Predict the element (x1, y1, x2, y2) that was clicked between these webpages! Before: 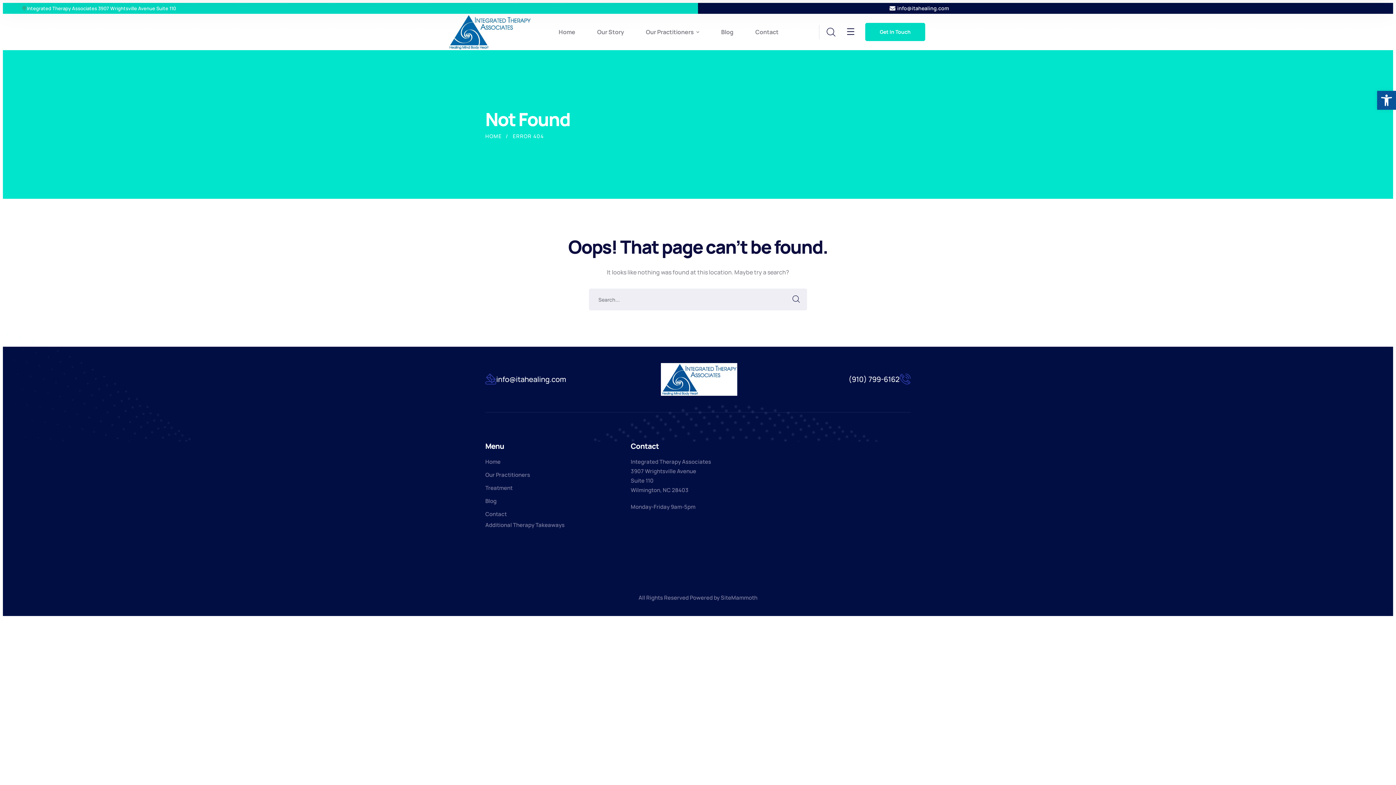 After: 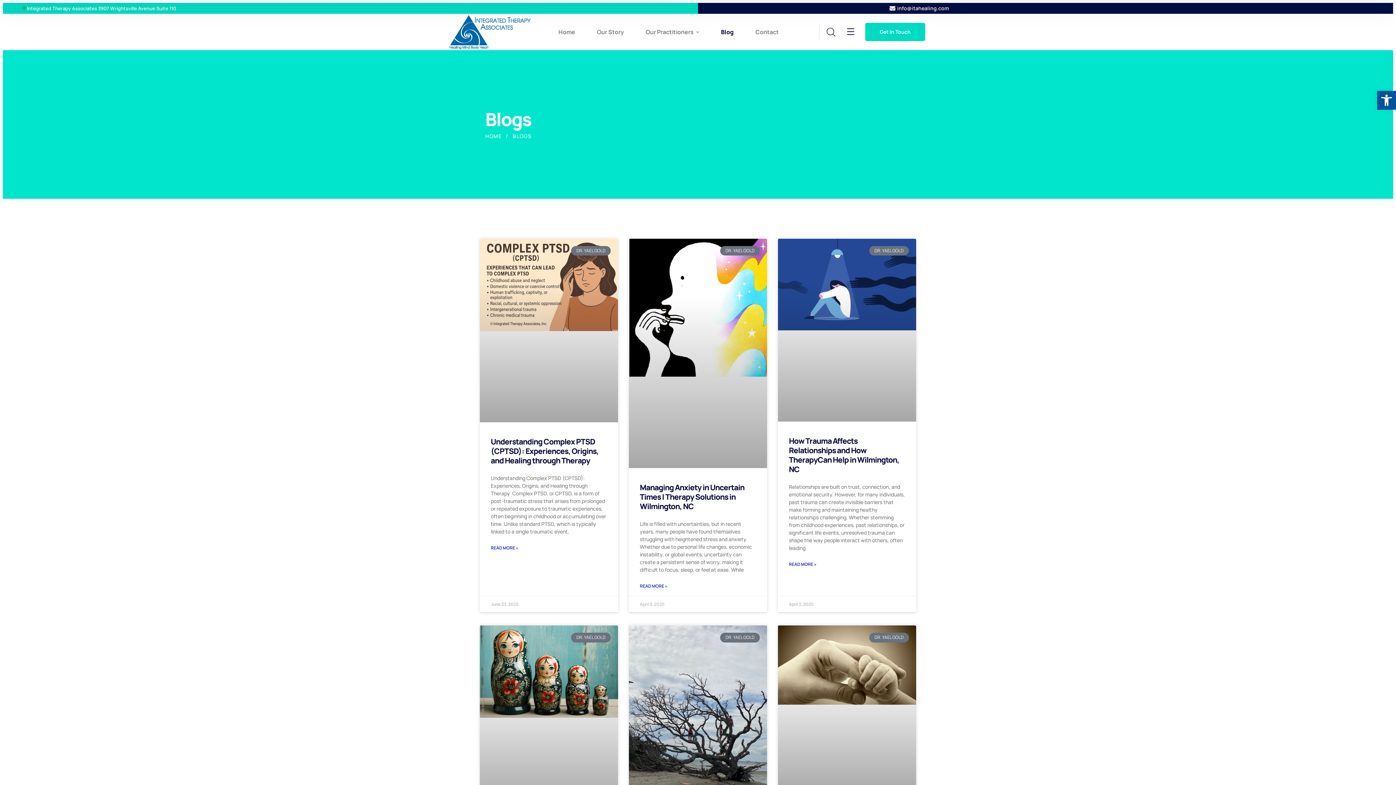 Action: label: Blog bbox: (485, 497, 496, 505)